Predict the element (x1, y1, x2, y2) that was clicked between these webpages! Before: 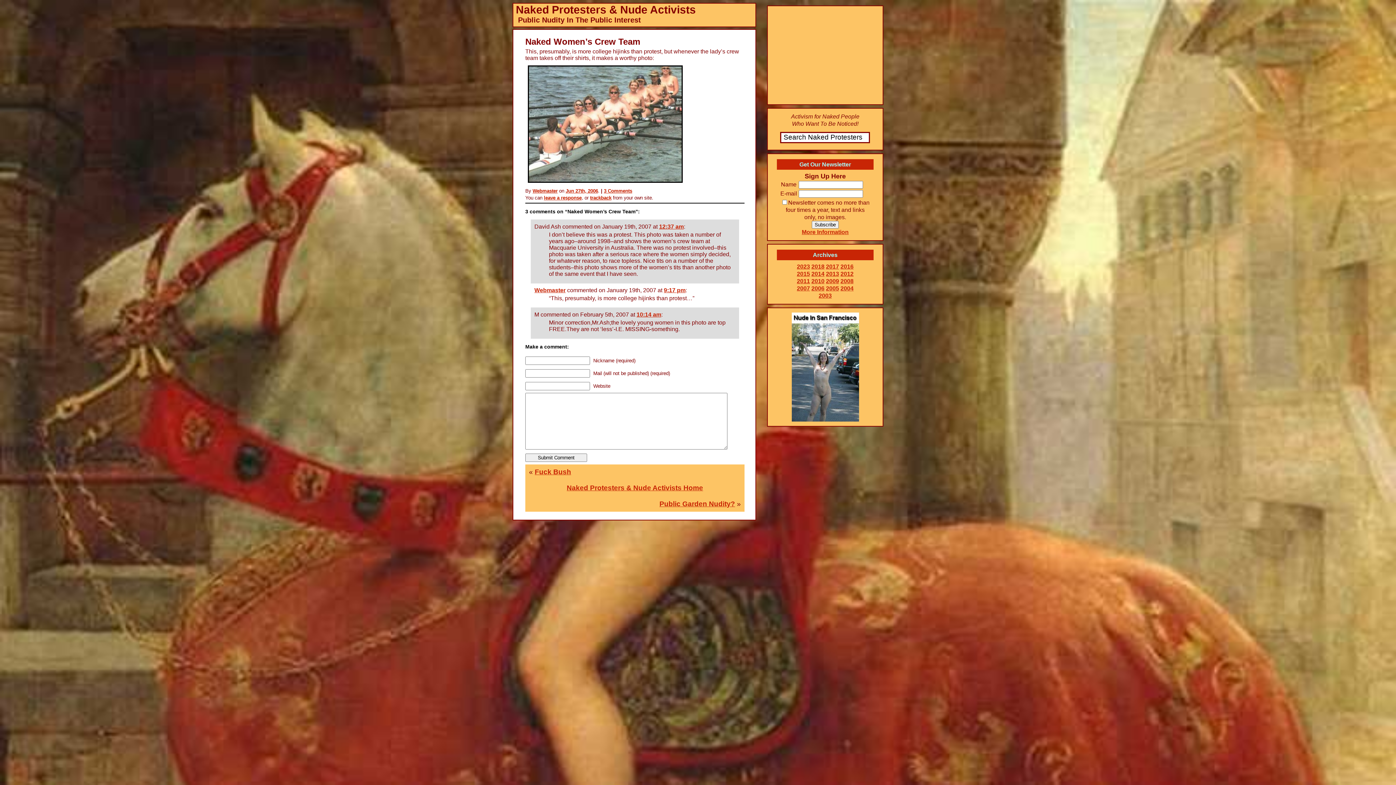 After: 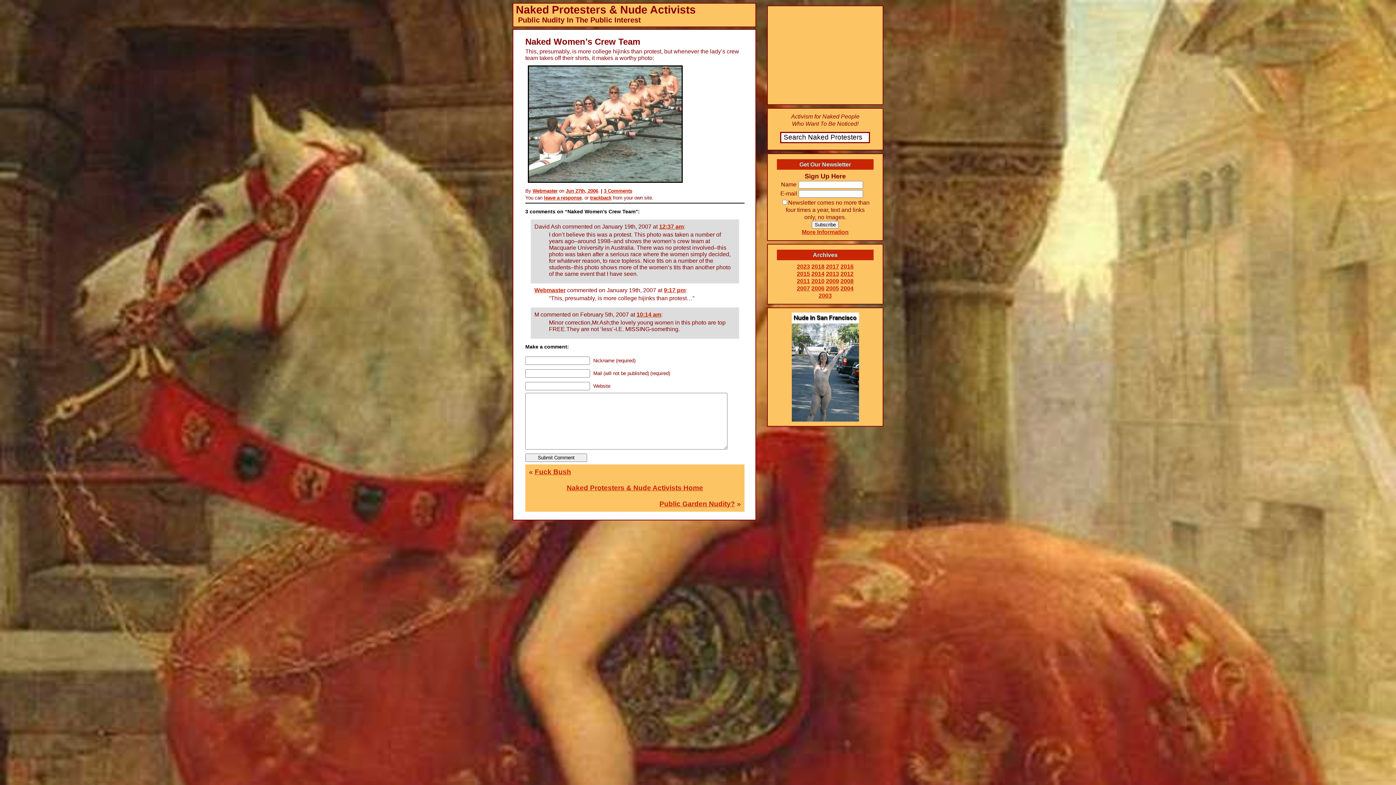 Action: bbox: (565, 188, 598, 194) label: Jun 27th, 2006